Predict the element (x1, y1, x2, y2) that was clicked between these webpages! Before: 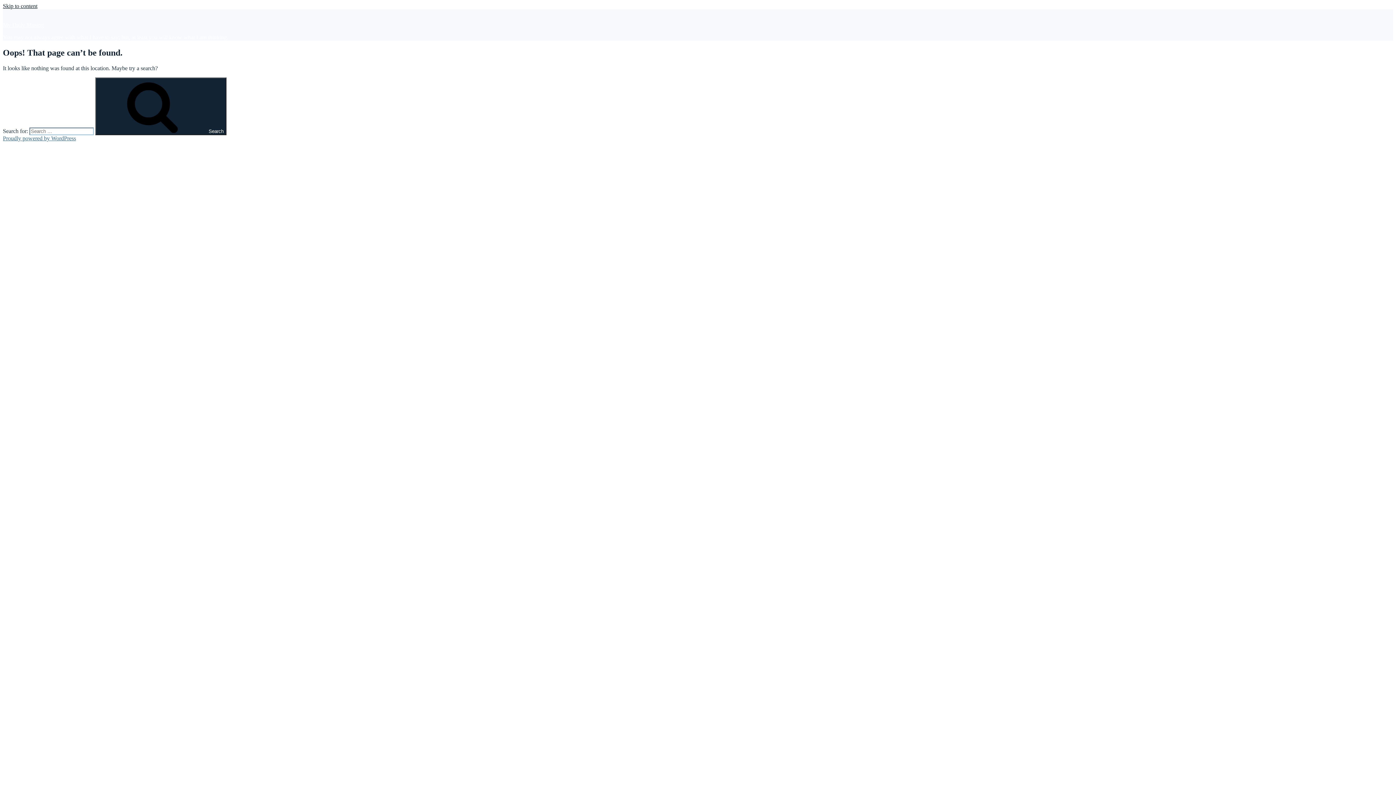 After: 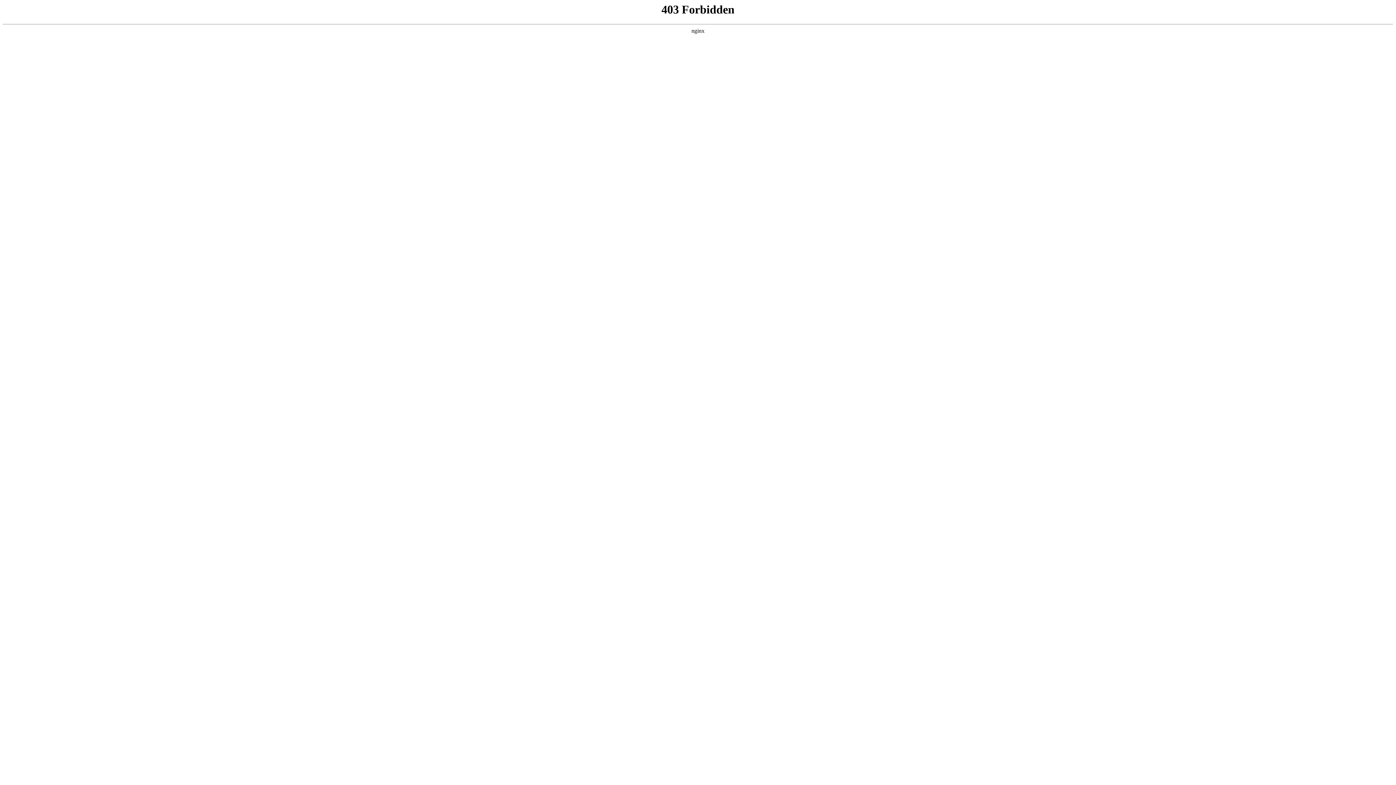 Action: label: Proudly powered by WordPress bbox: (2, 135, 76, 141)